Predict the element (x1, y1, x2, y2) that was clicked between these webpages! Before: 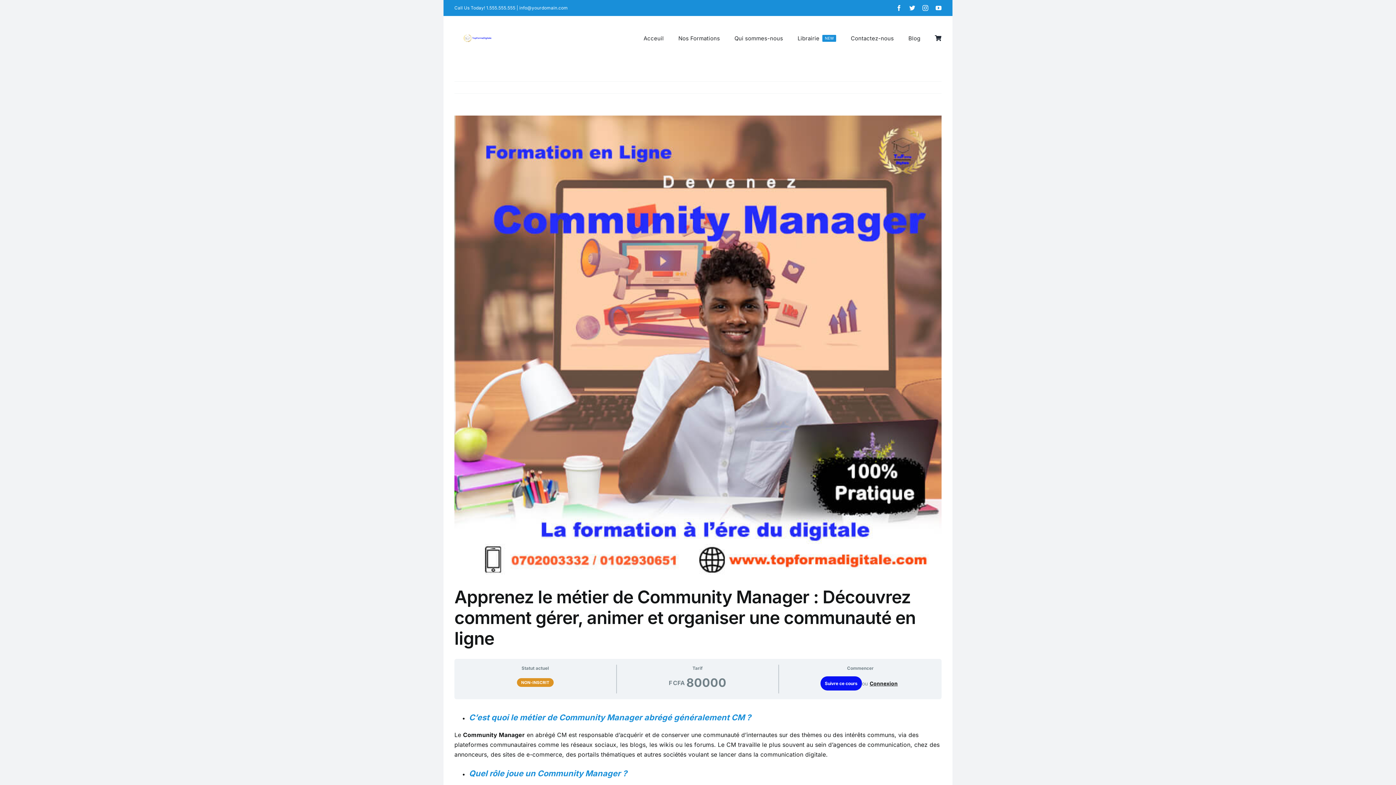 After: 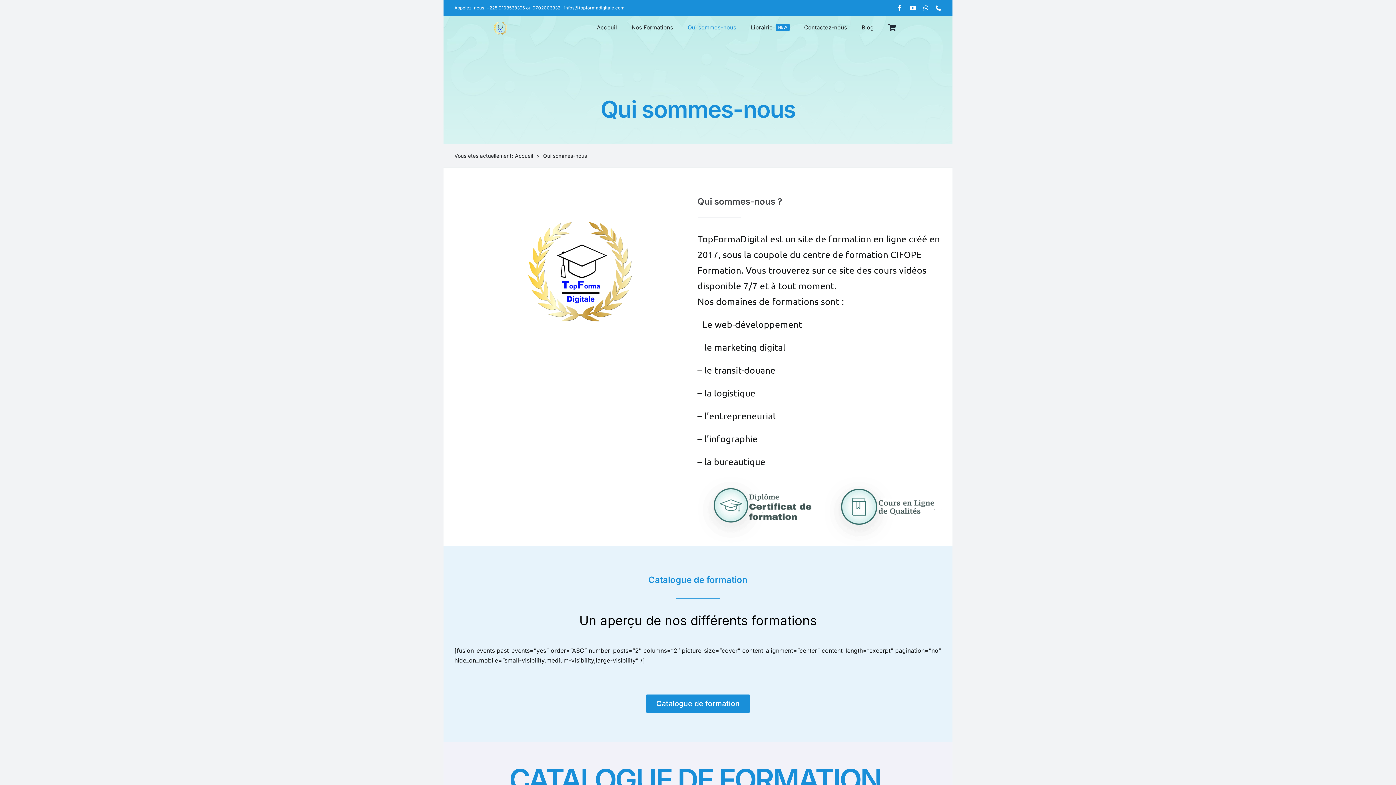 Action: bbox: (734, 26, 783, 48) label: Qui sommes-nous